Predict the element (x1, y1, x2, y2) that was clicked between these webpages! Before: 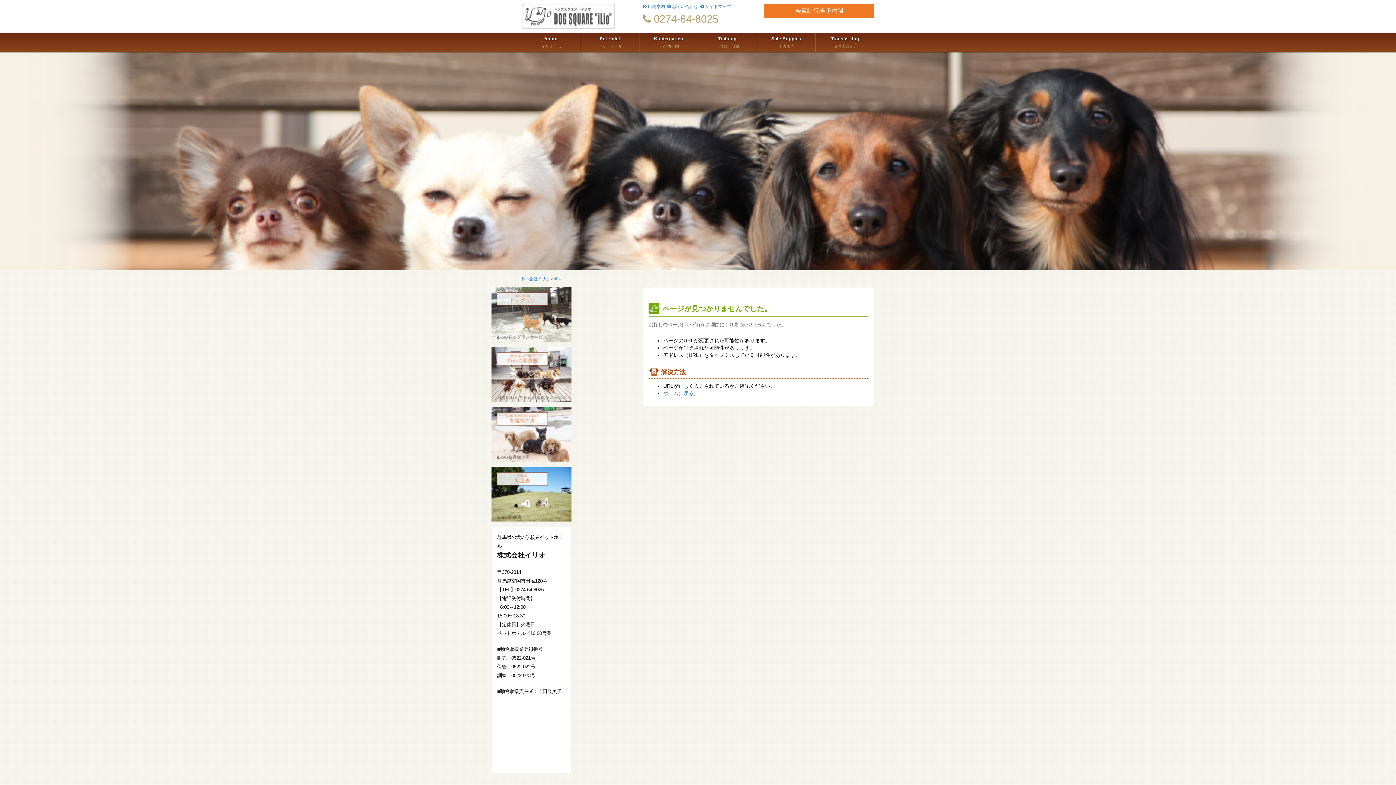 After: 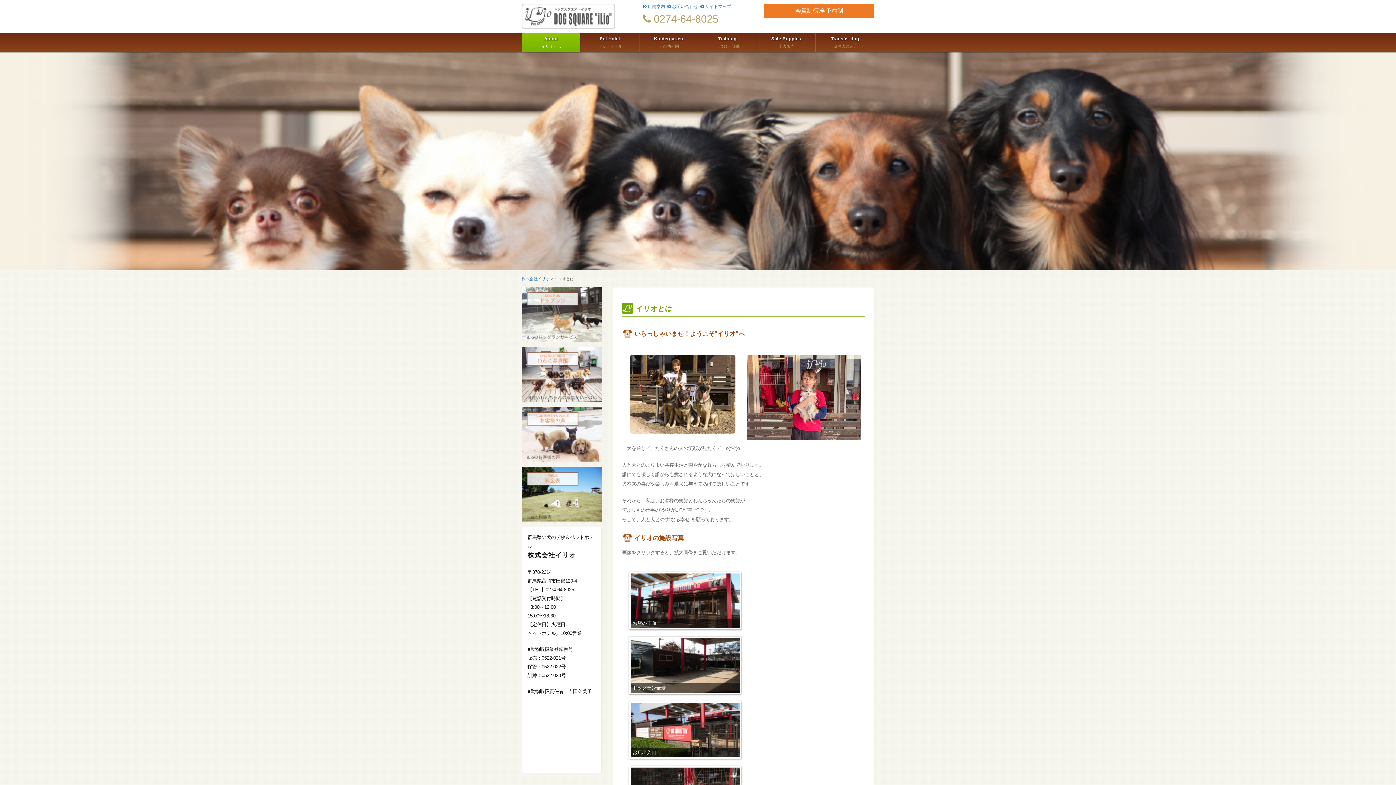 Action: label: About
 イリオとは bbox: (521, 32, 580, 52)